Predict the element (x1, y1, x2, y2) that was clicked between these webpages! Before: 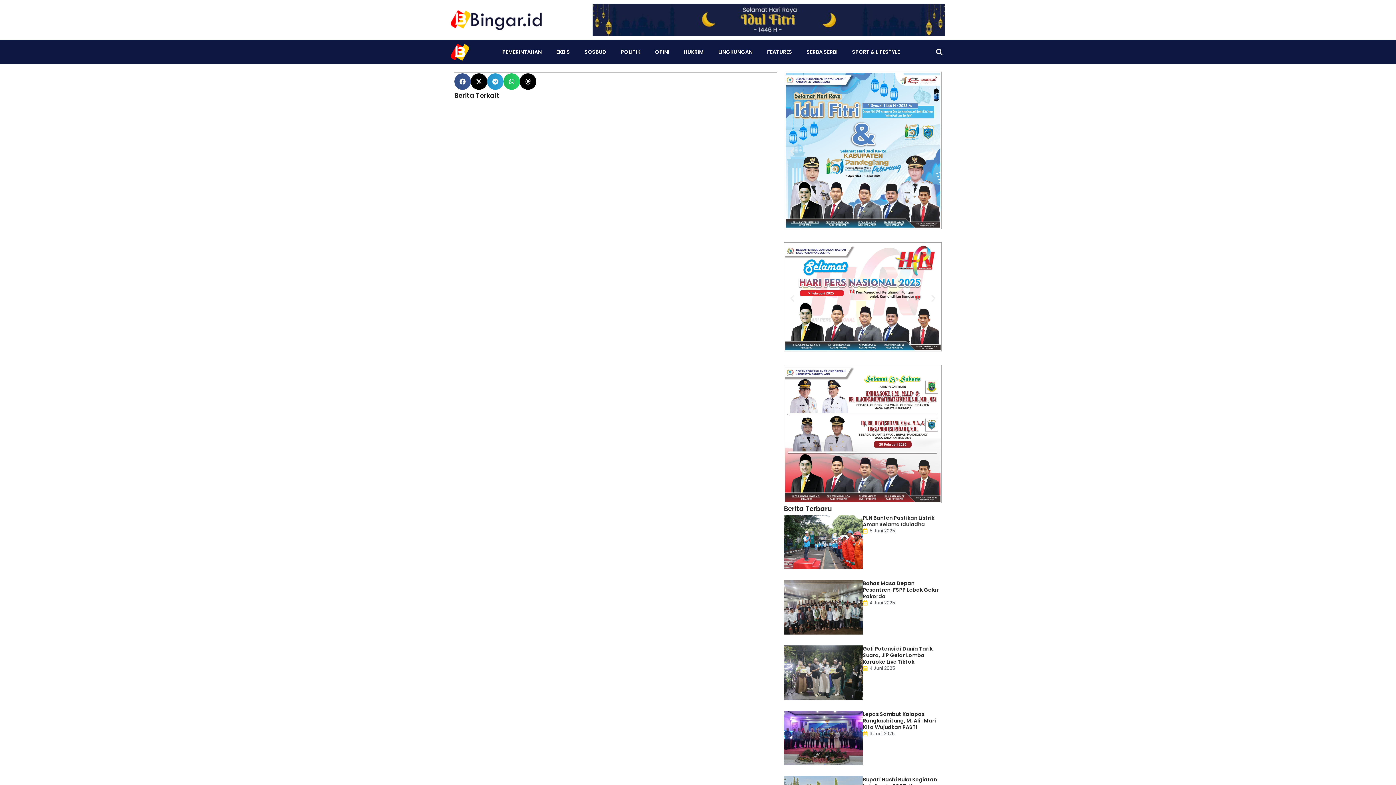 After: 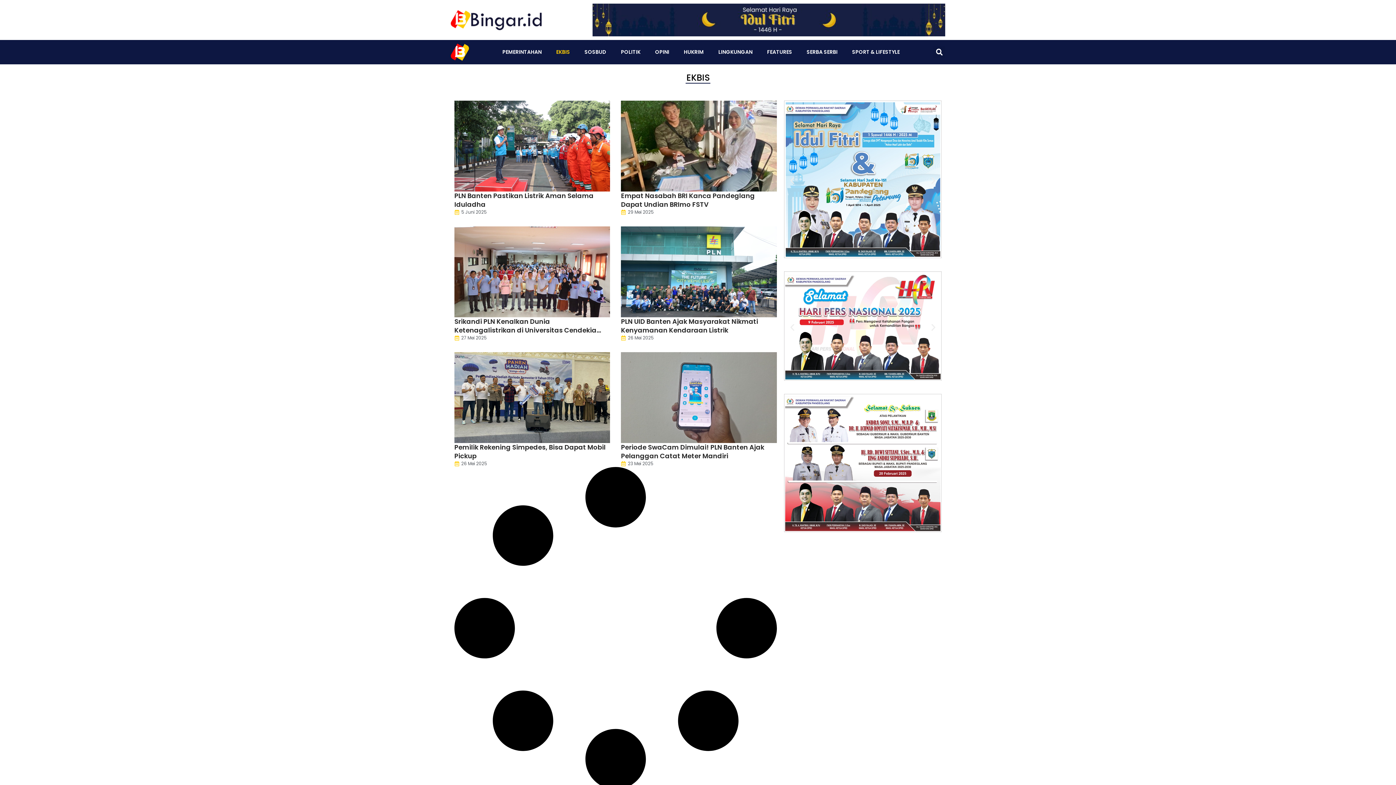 Action: label: EKBIS bbox: (549, 43, 577, 60)